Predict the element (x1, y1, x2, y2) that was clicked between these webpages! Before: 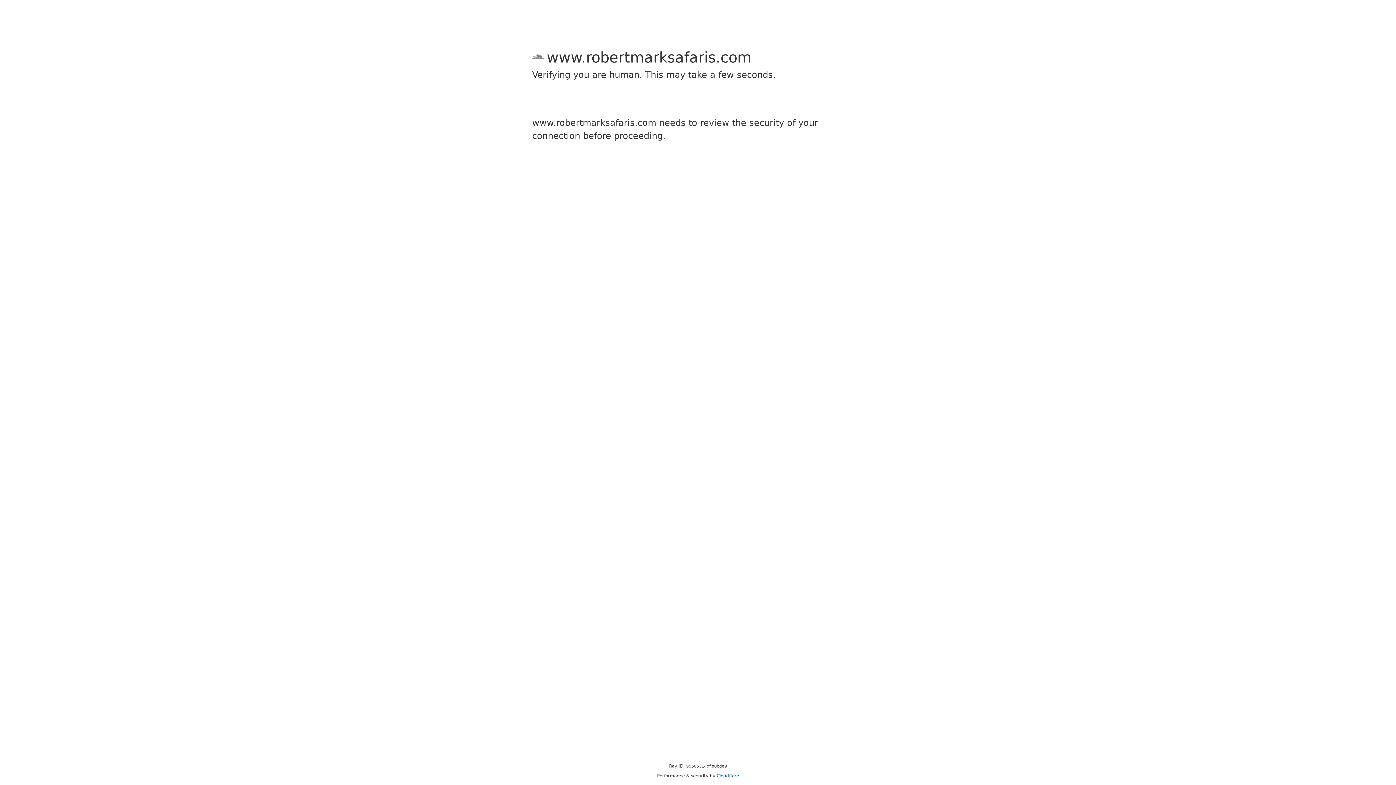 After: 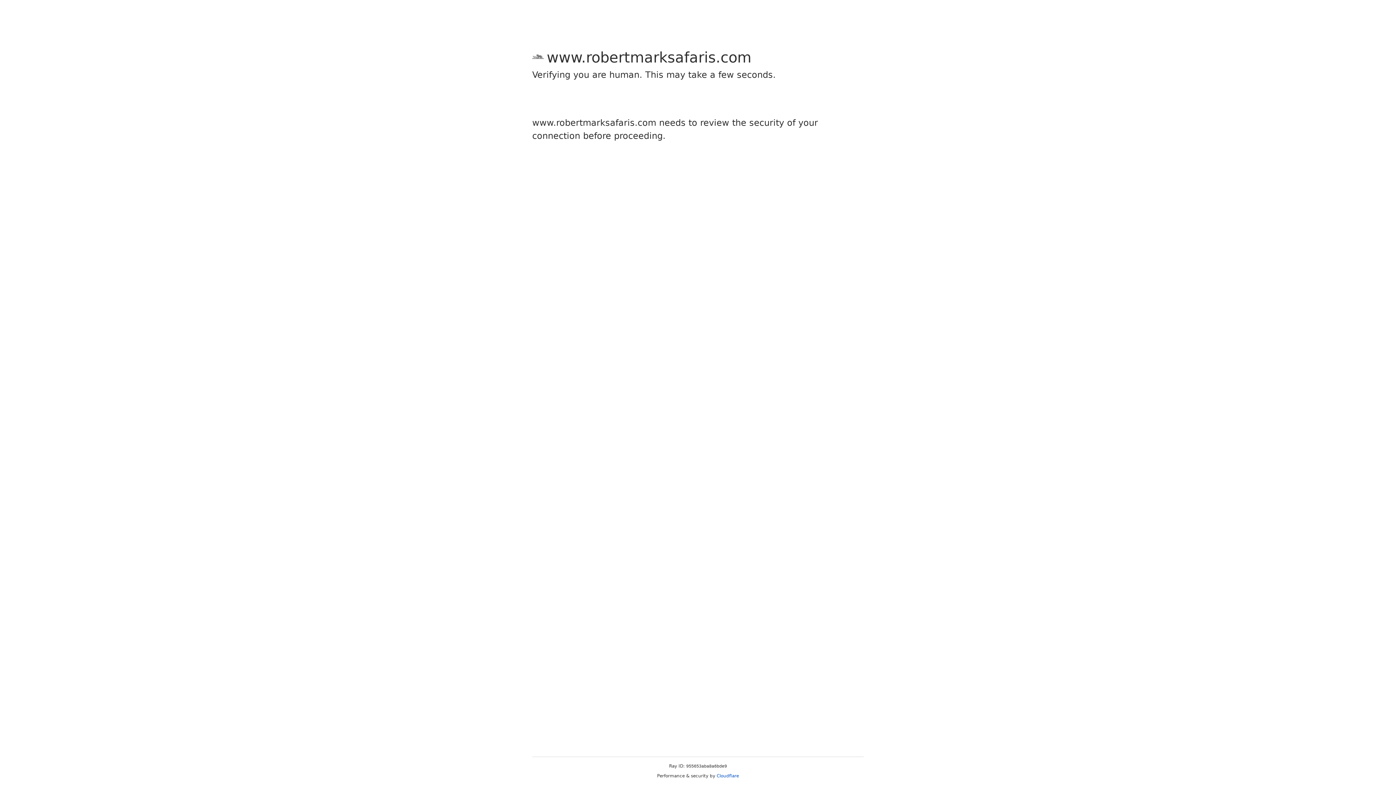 Action: label: Cloudflare bbox: (716, 773, 739, 778)